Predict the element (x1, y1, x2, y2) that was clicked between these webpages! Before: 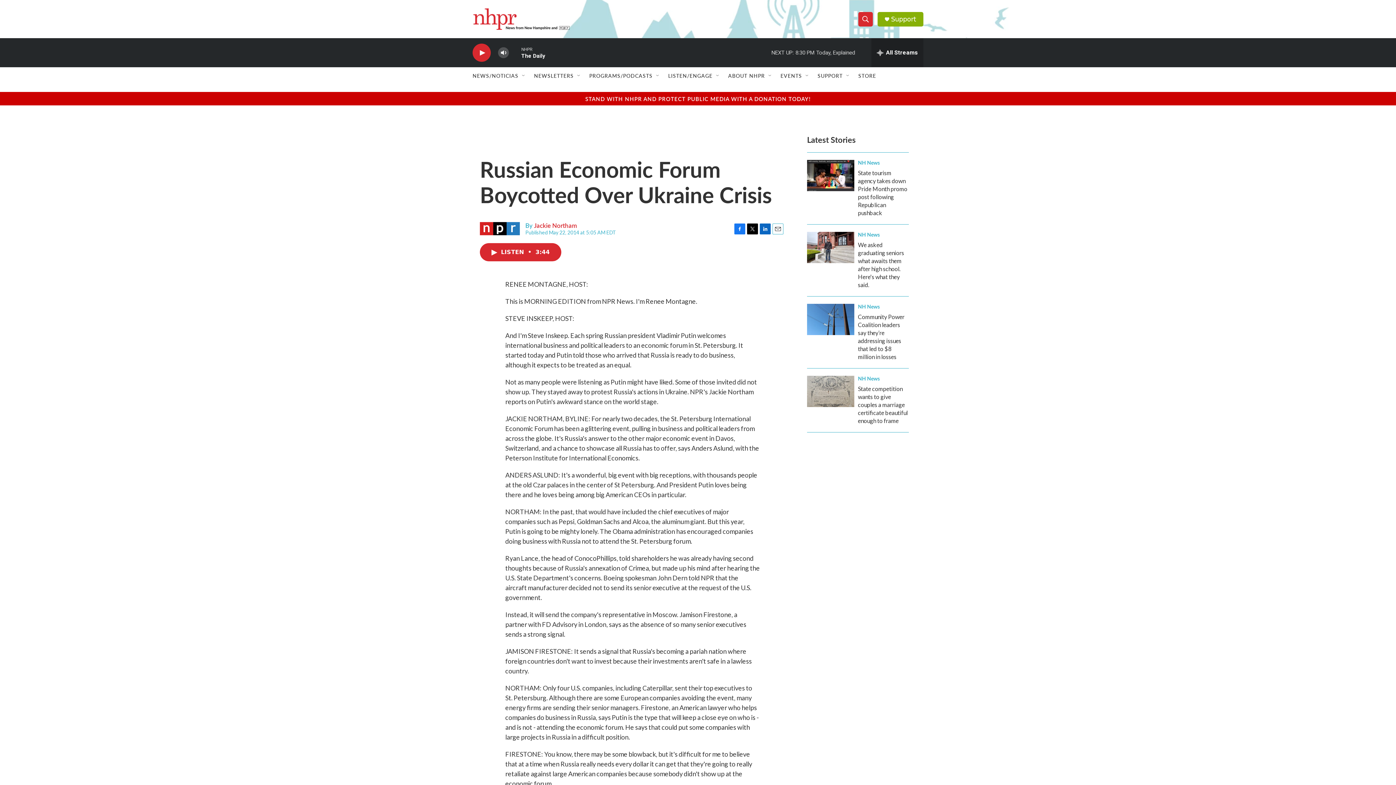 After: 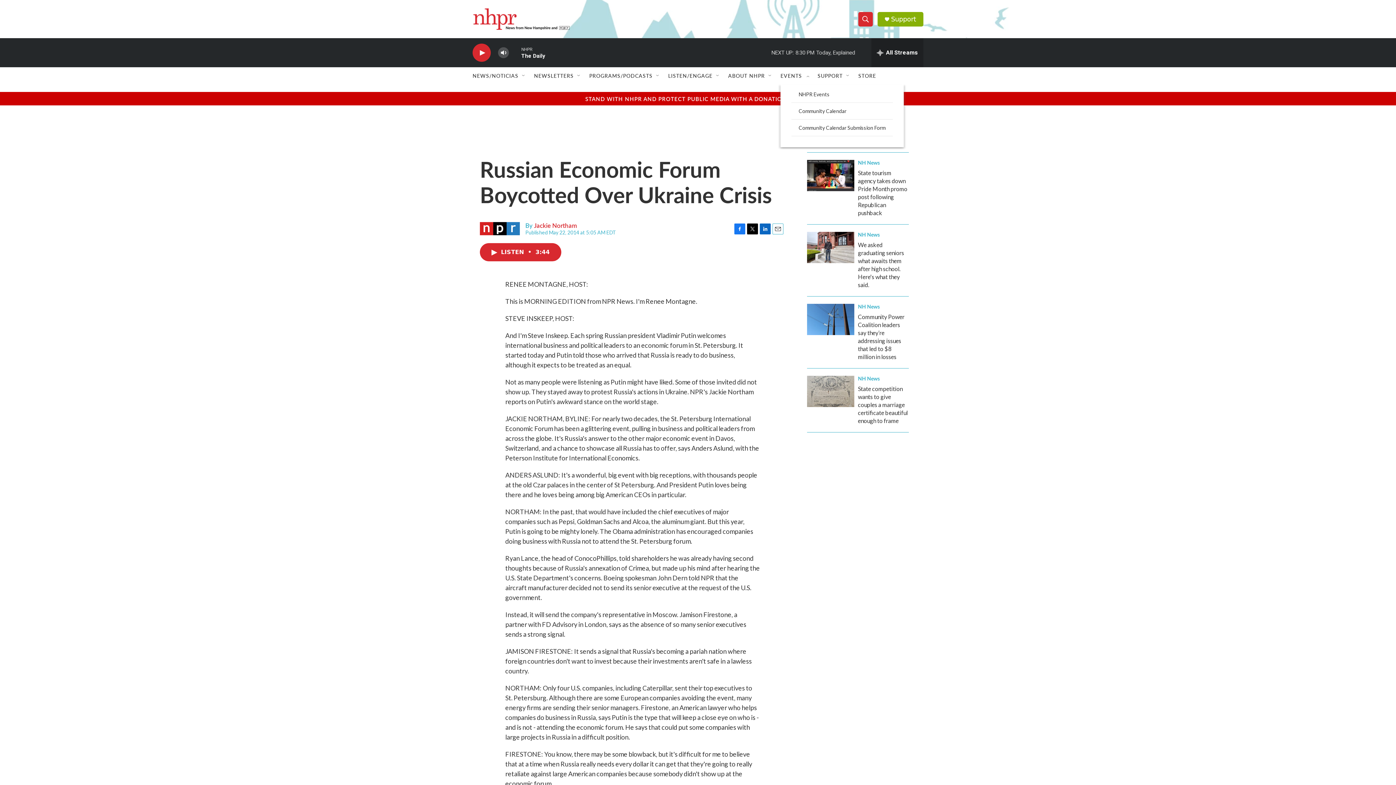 Action: label: Open Sub Navigation bbox: (804, 72, 810, 78)